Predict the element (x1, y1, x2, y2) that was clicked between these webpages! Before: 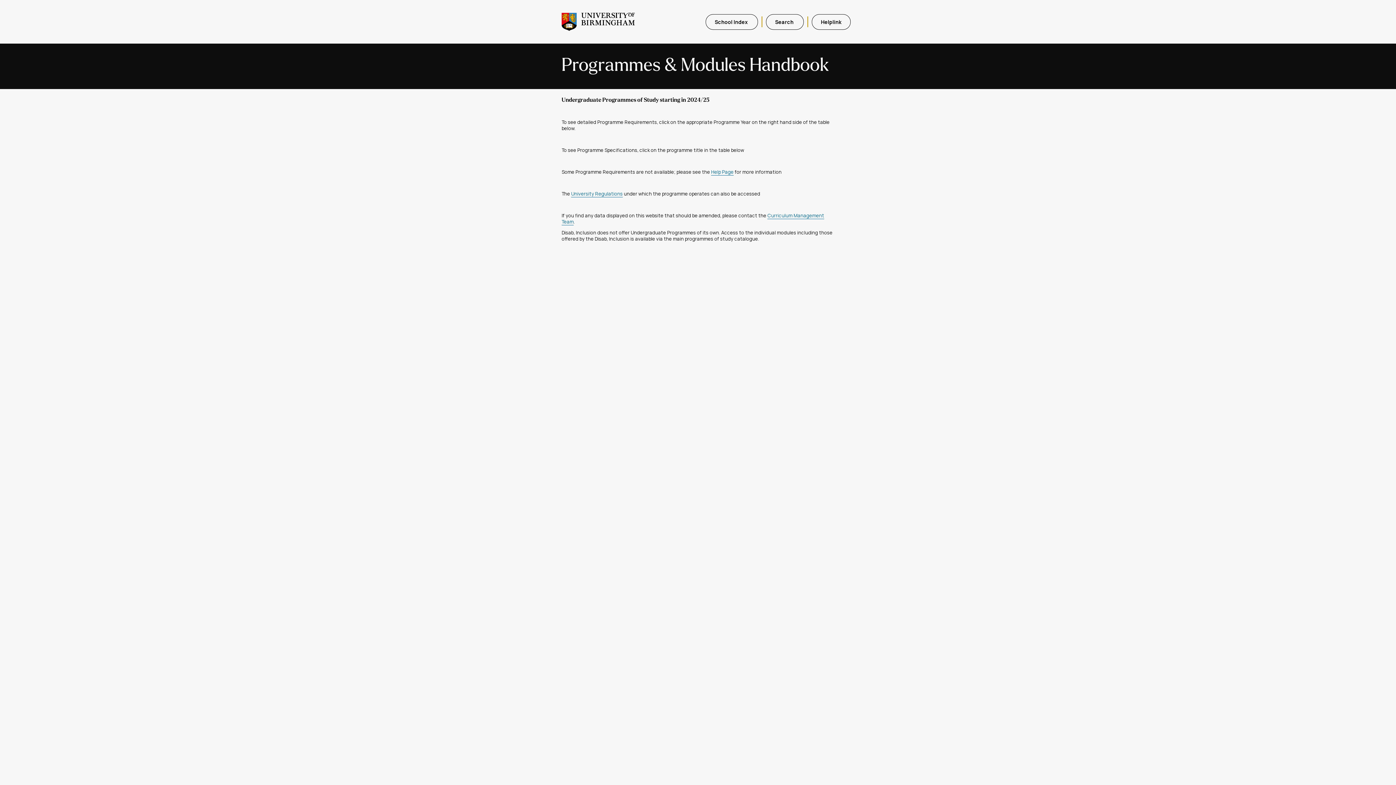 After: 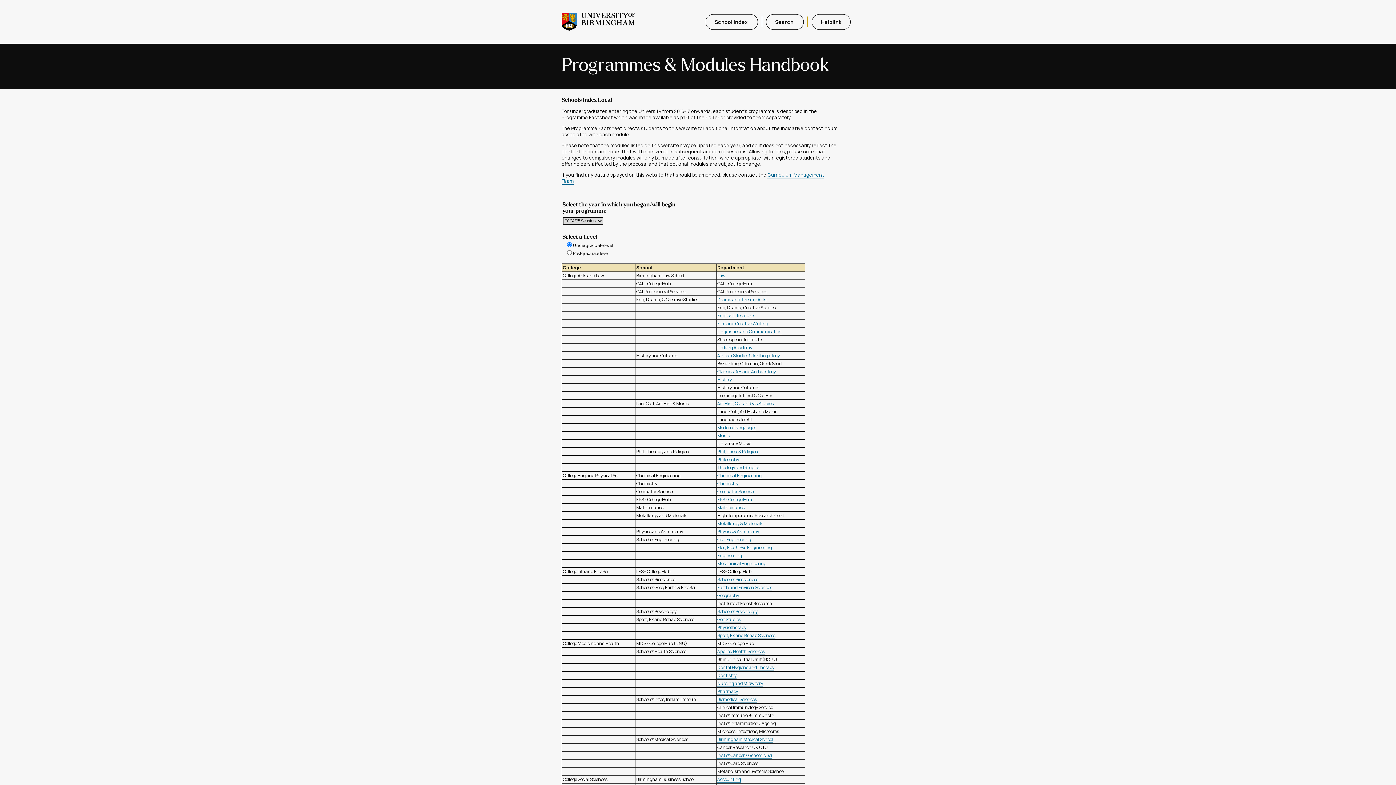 Action: label: School Index  bbox: (705, 14, 758, 29)